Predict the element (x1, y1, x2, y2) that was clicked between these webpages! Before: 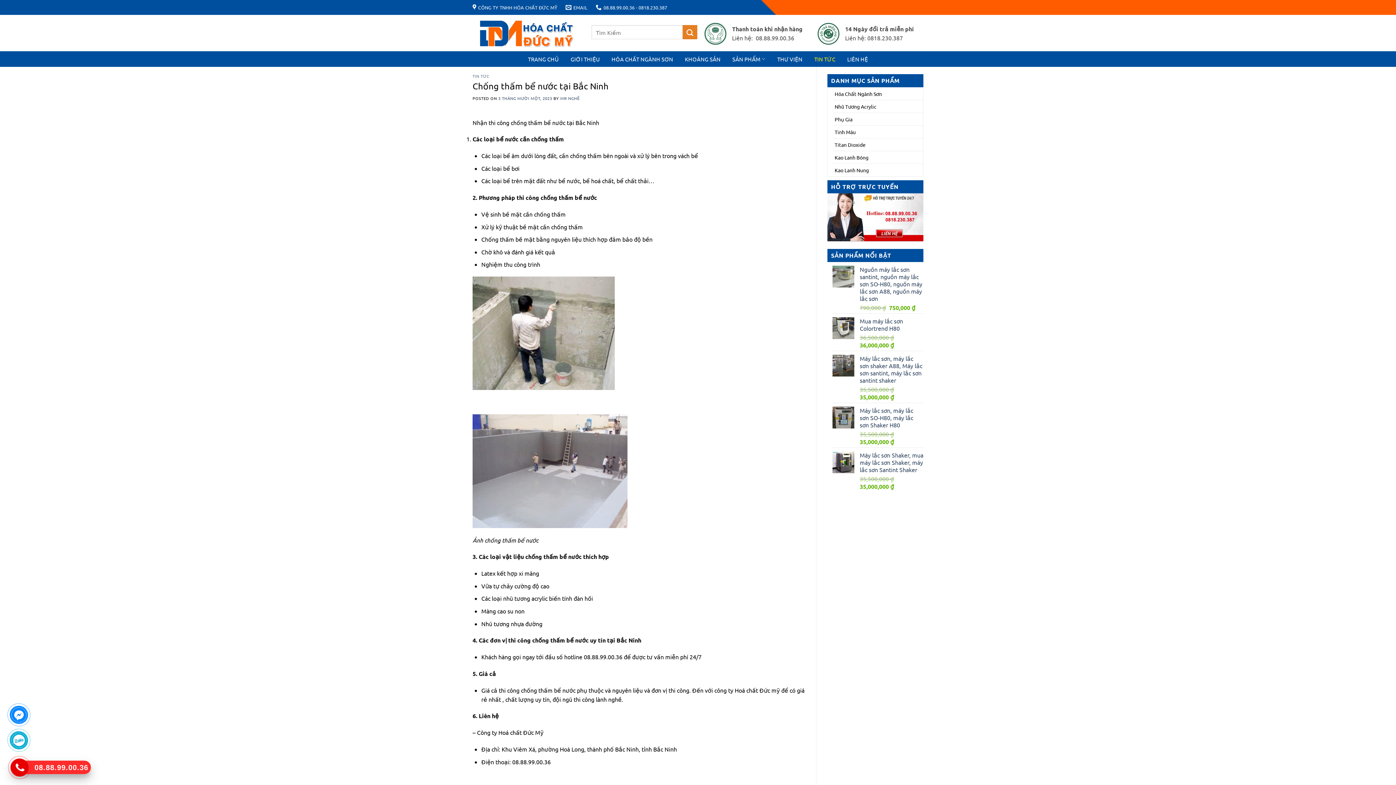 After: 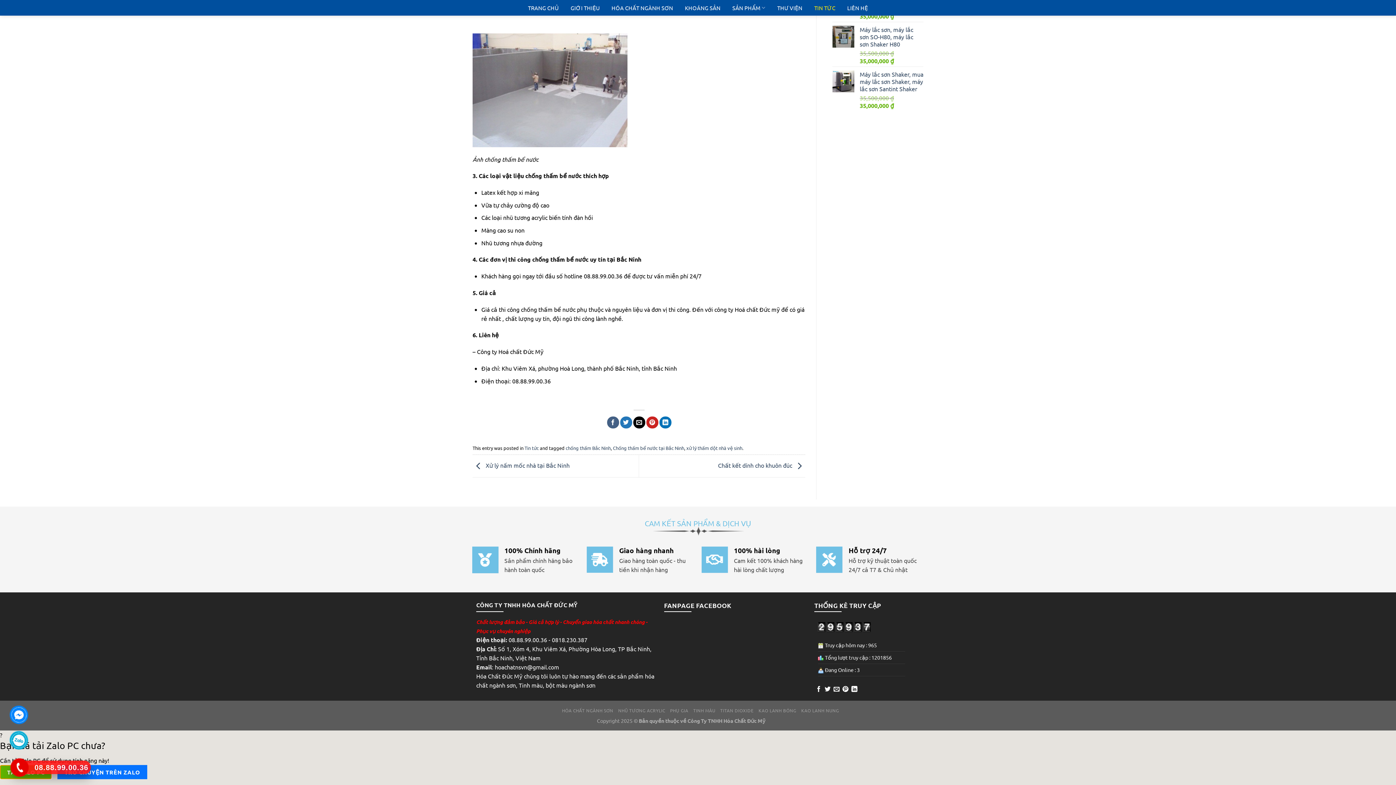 Action: bbox: (9, 731, 28, 749)